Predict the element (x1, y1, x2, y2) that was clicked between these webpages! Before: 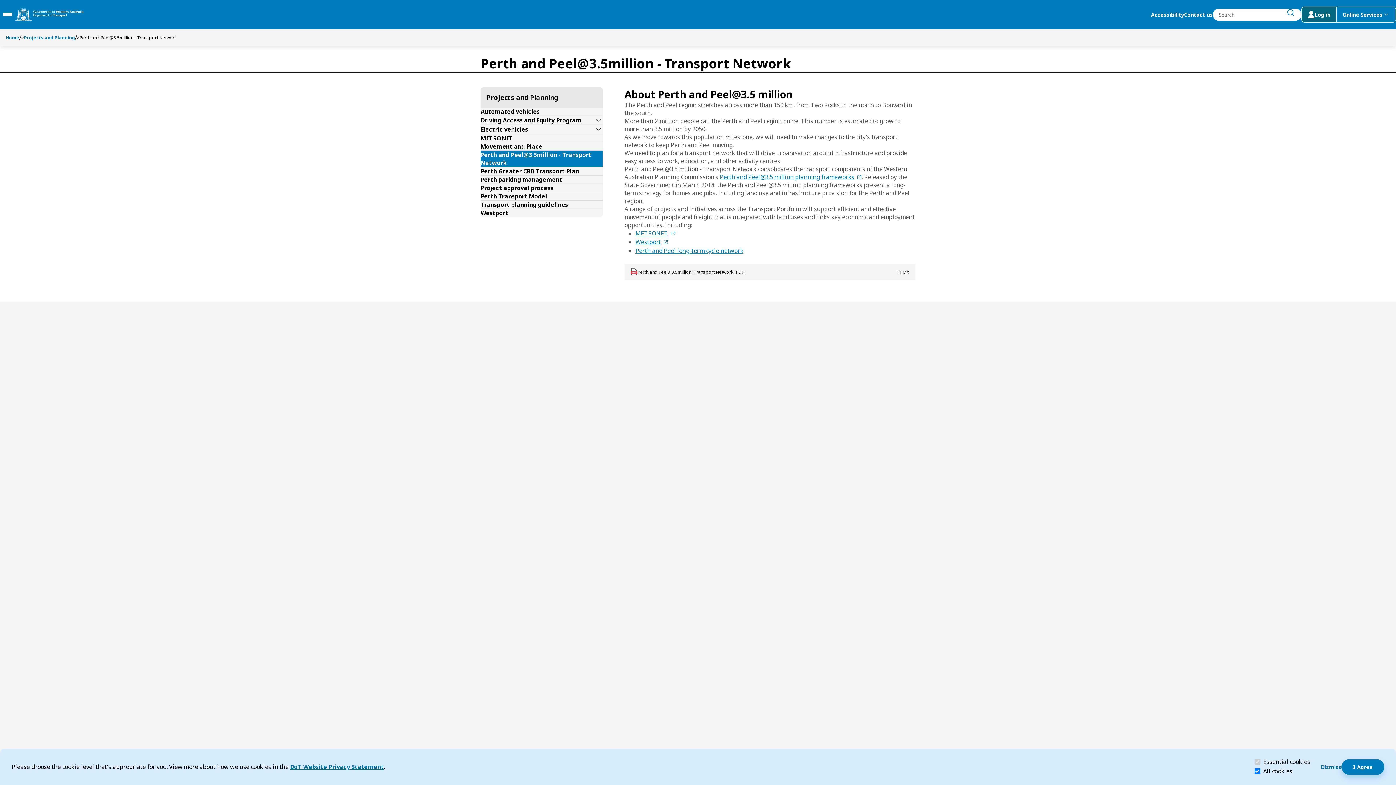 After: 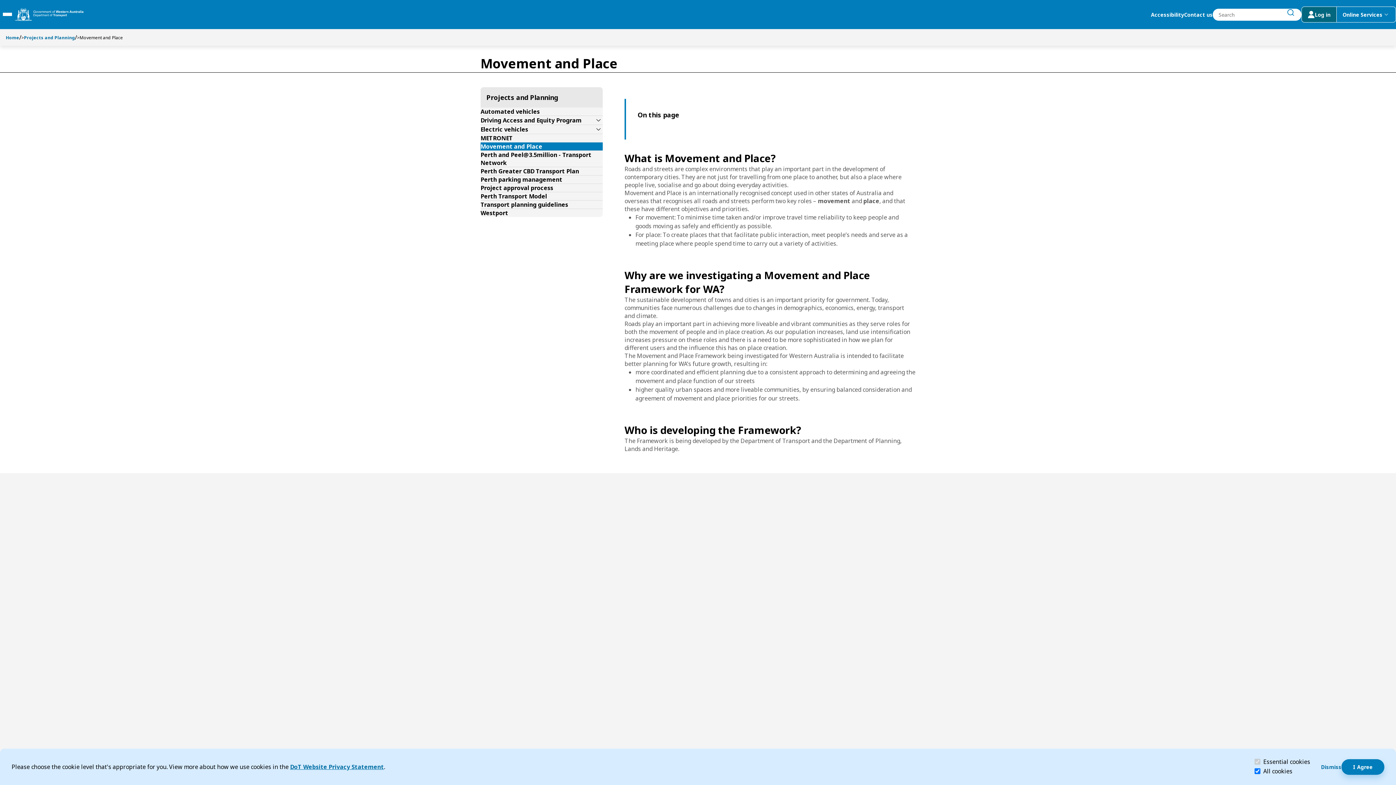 Action: bbox: (480, 142, 602, 150) label: Movement and Place